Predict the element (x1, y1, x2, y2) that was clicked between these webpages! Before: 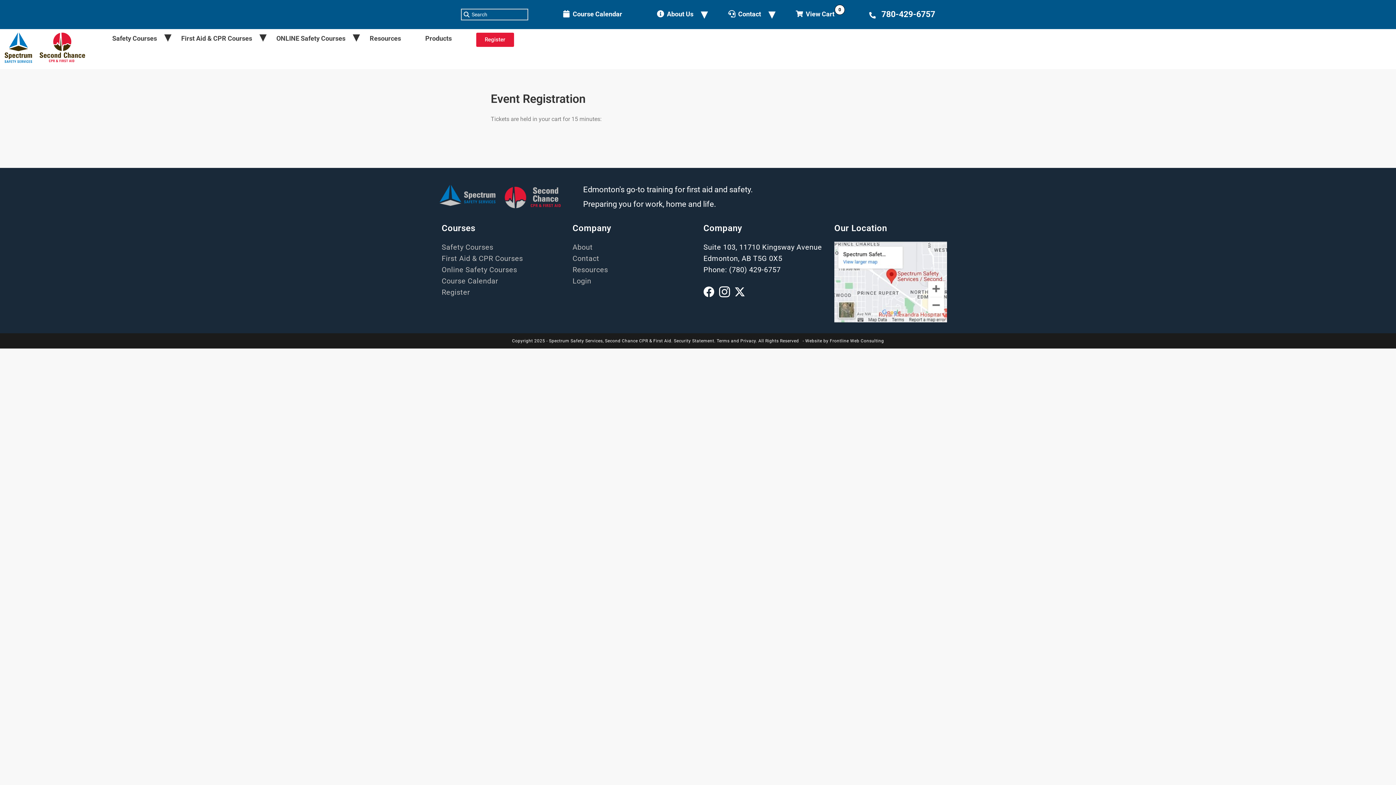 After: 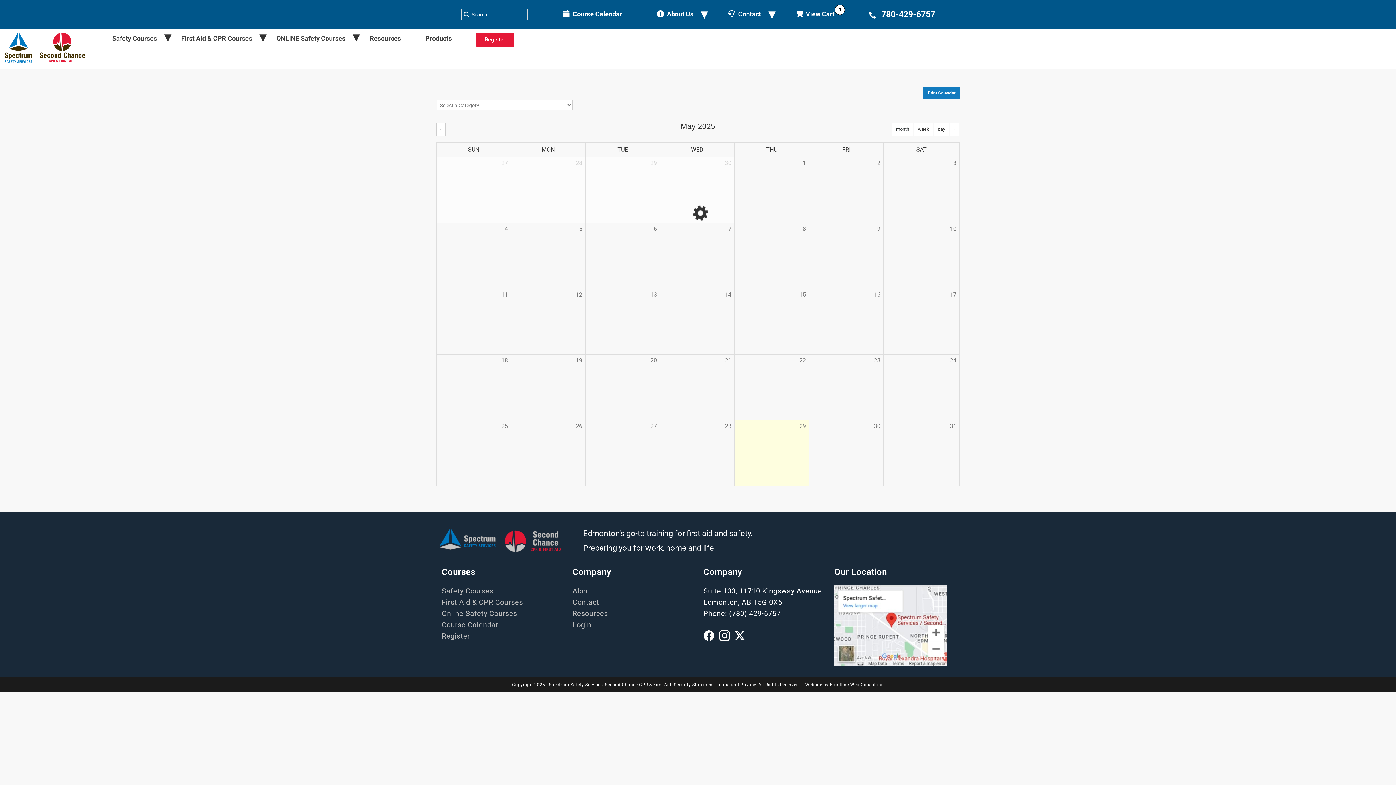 Action: bbox: (476, 32, 514, 46) label: Register